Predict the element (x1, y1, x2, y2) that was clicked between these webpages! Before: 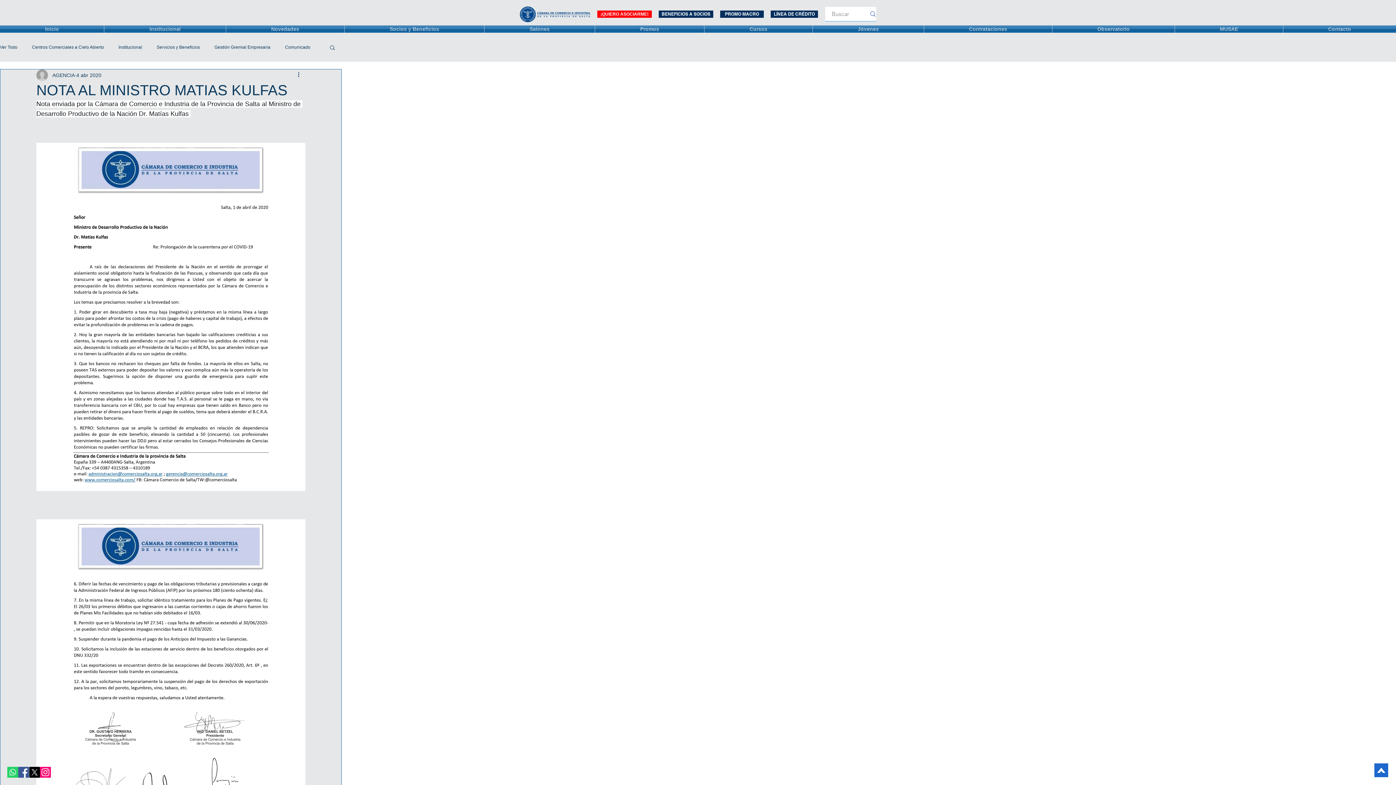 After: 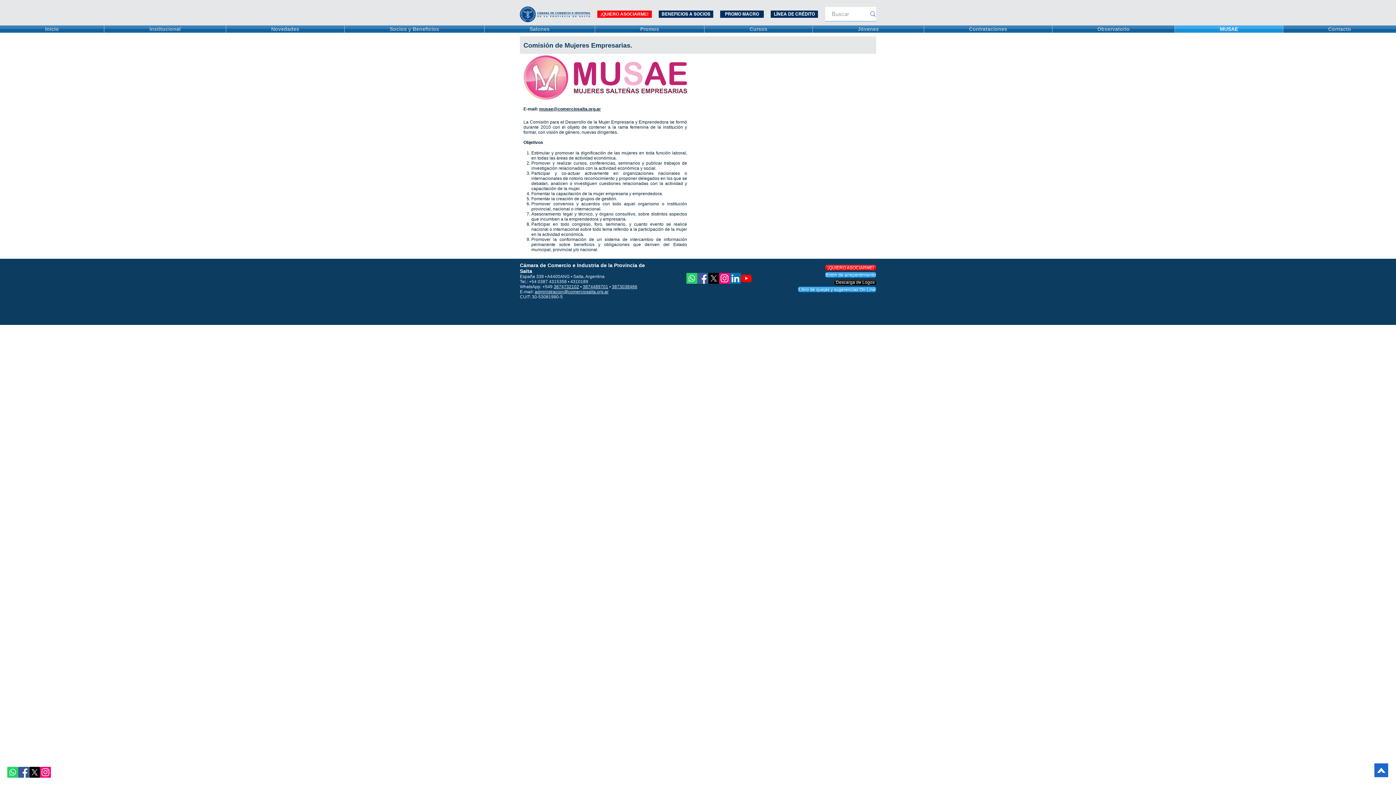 Action: label: MUSAE bbox: (1175, 25, 1283, 32)